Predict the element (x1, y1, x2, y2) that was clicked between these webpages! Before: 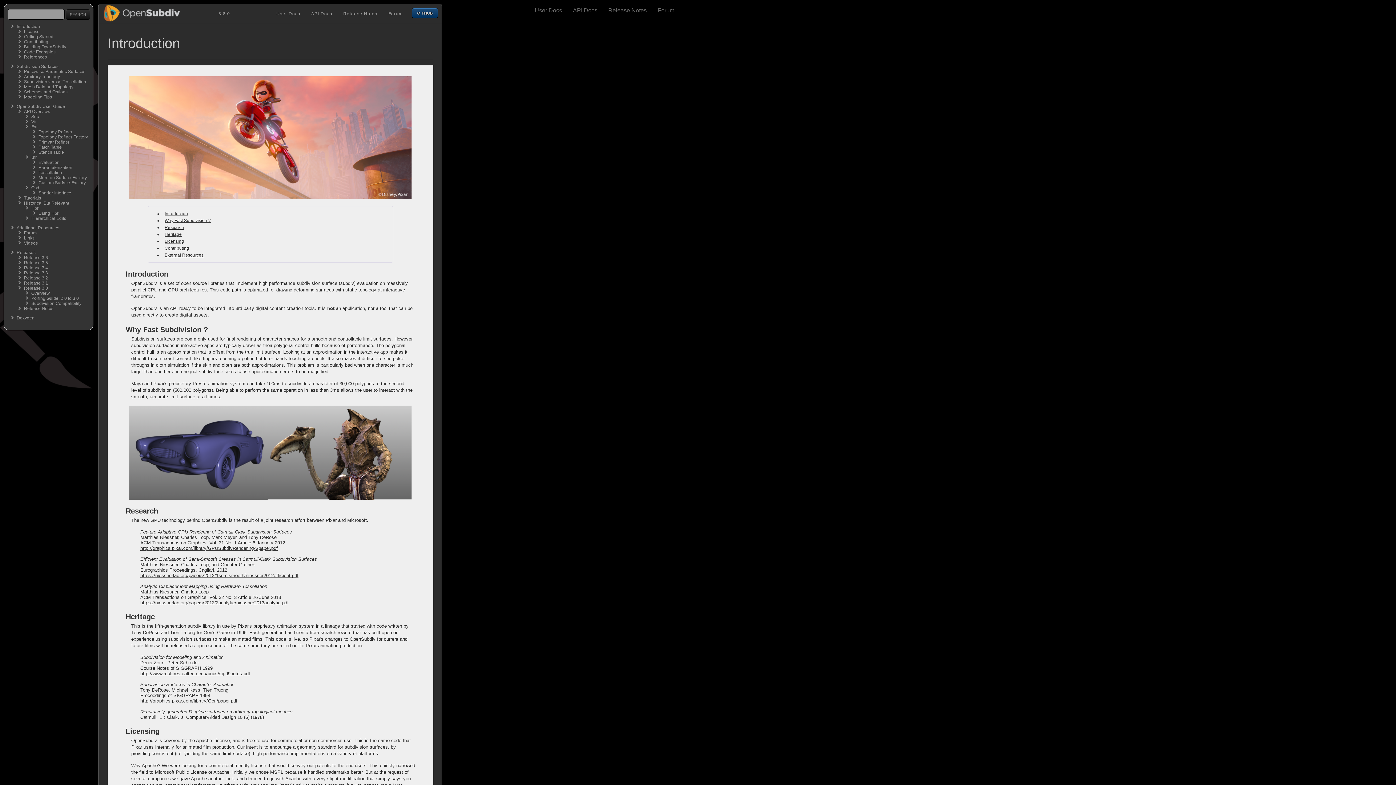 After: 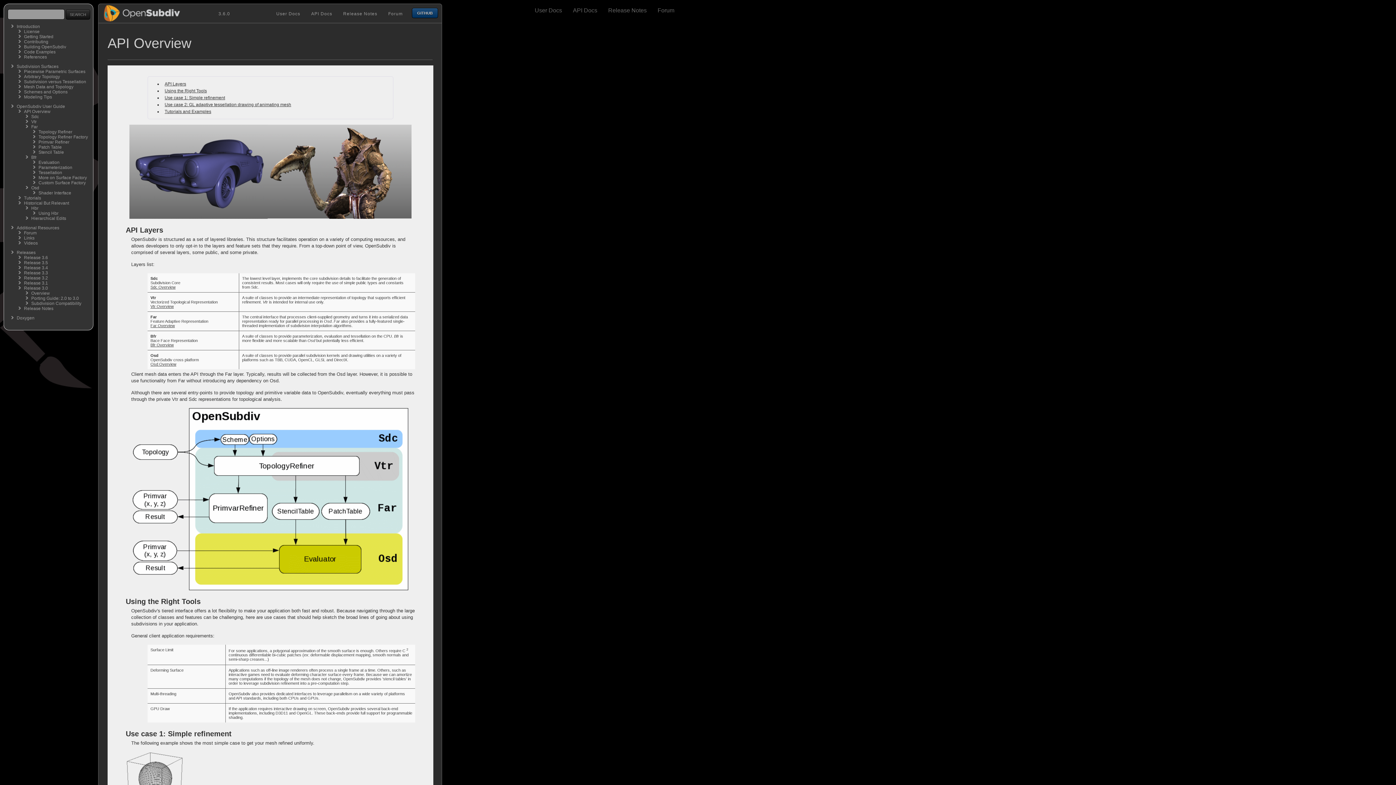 Action: label: API Overview bbox: (24, 109, 50, 114)